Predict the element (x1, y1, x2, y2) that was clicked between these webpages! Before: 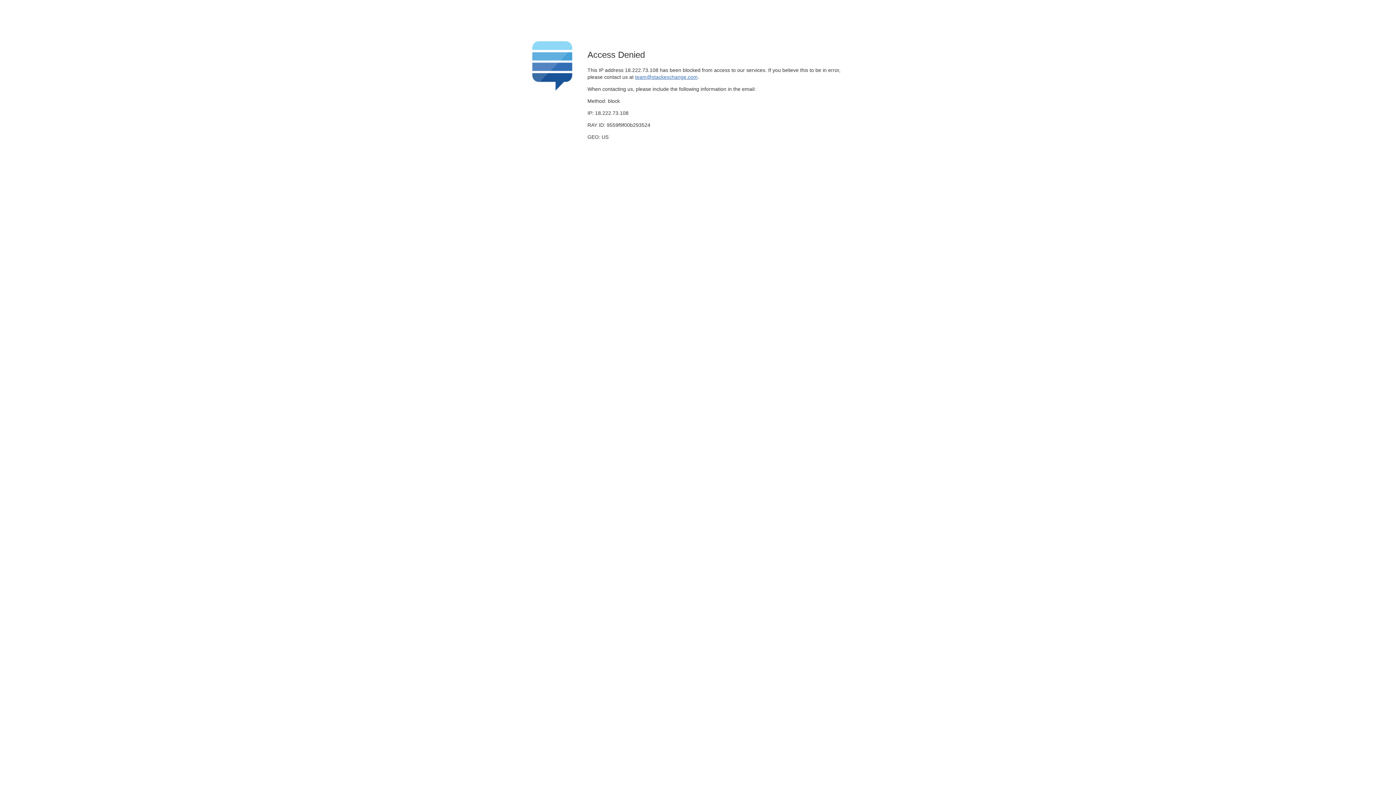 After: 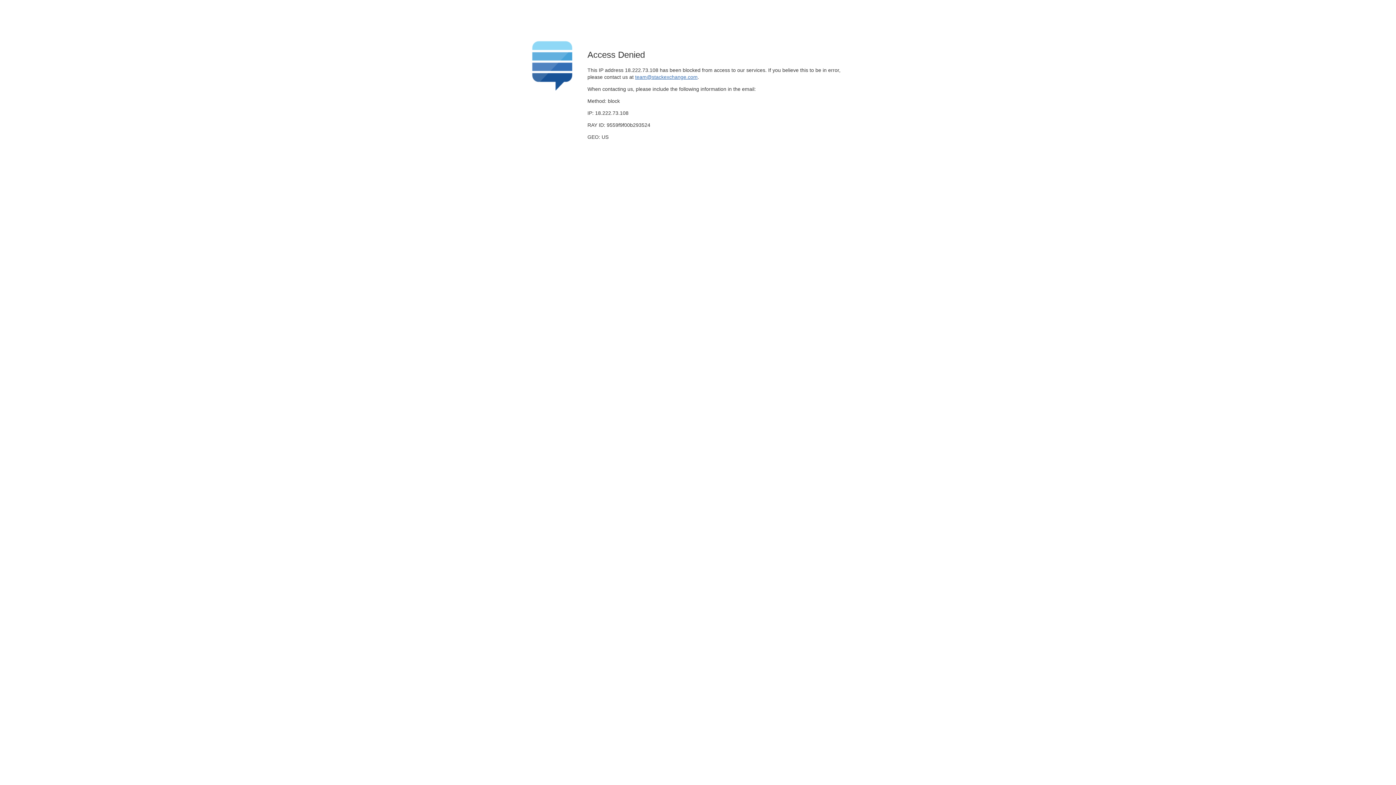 Action: label: team@stackexchange.com bbox: (635, 74, 697, 79)